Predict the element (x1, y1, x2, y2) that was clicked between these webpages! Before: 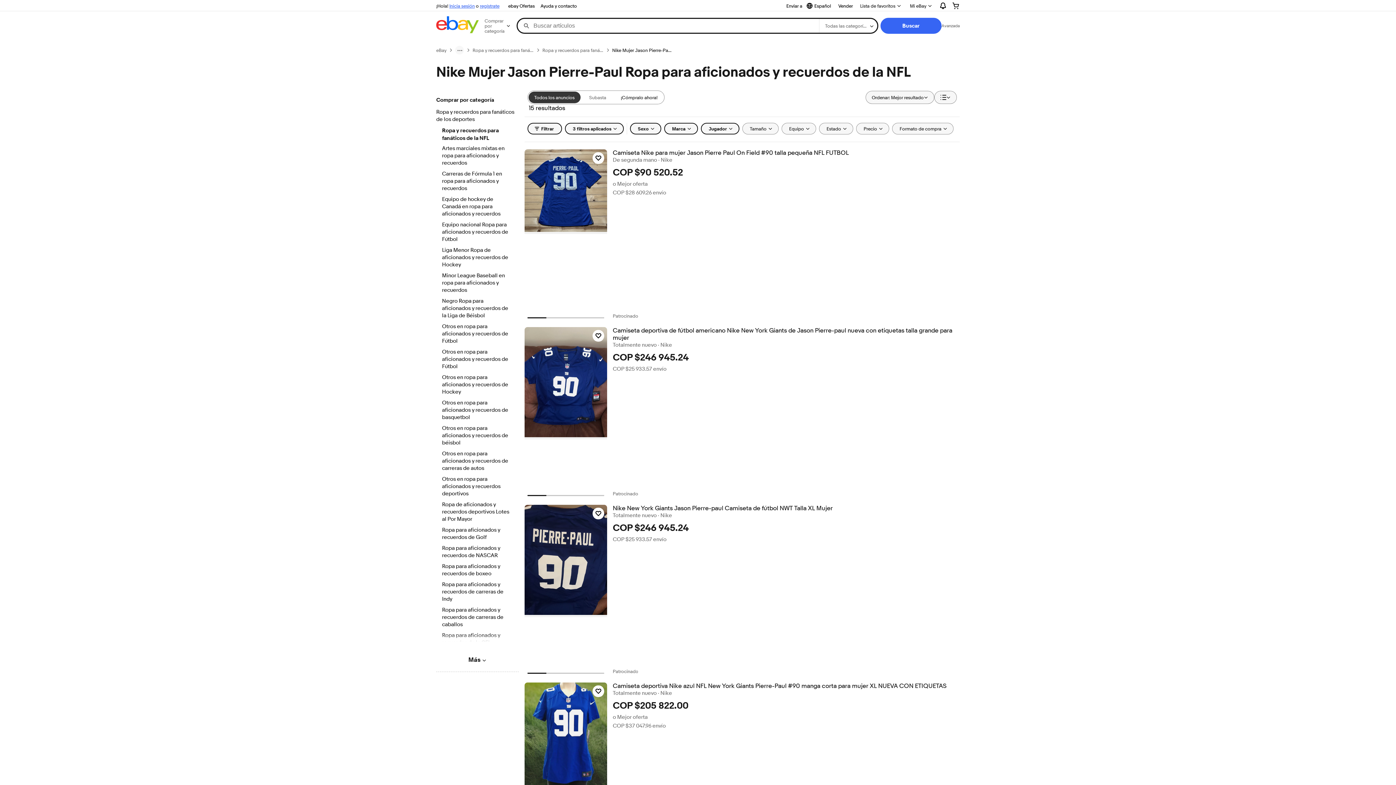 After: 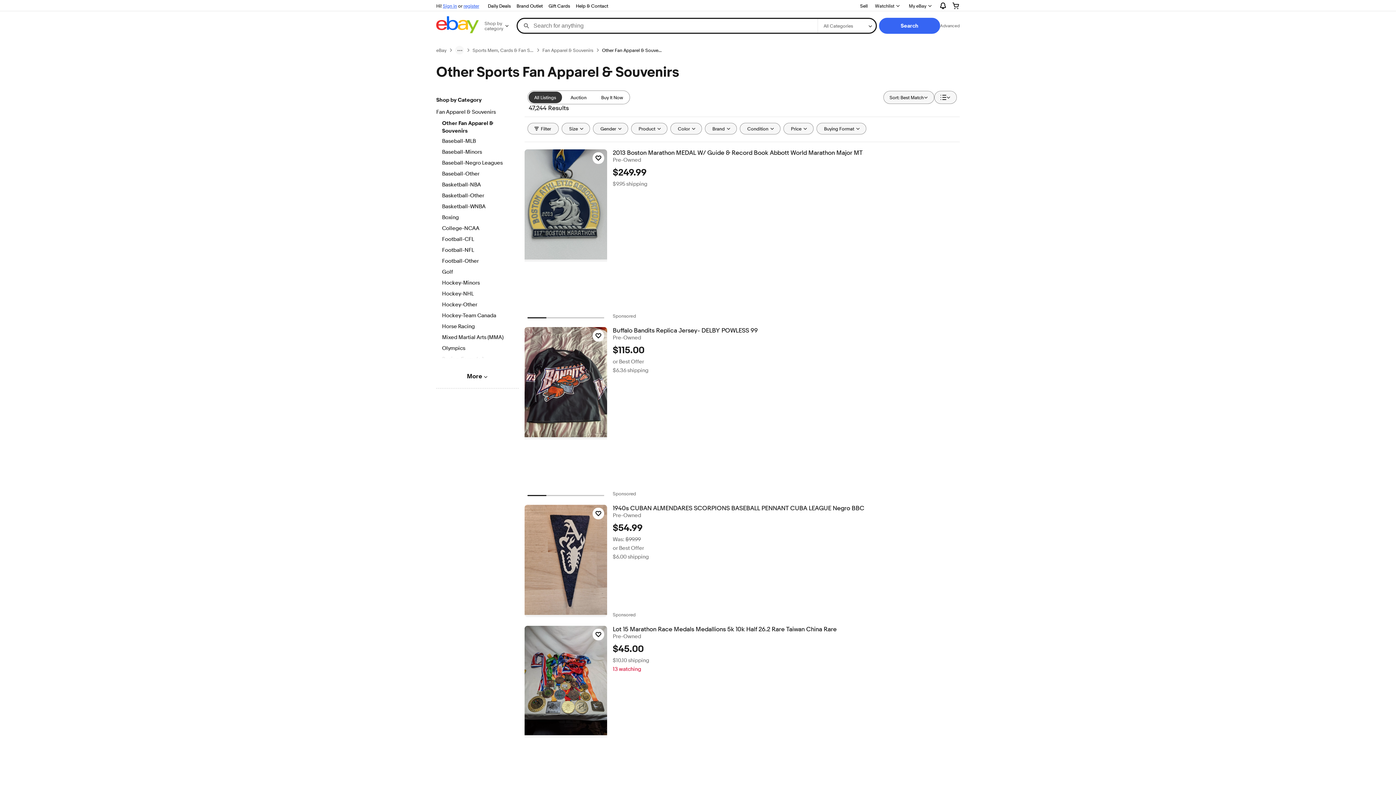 Action: label: Otros en ropa para aficionados y recuerdos deportivos bbox: (442, 476, 512, 498)